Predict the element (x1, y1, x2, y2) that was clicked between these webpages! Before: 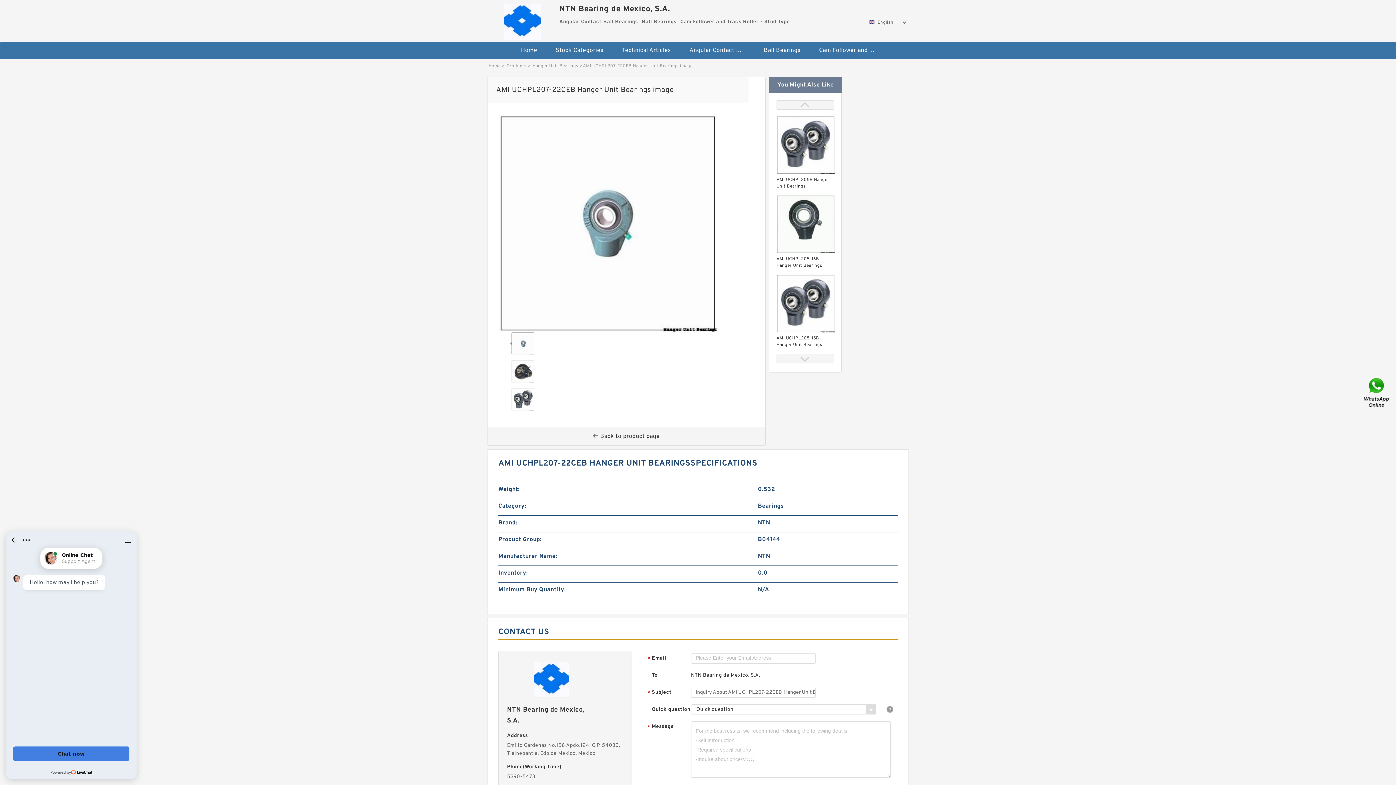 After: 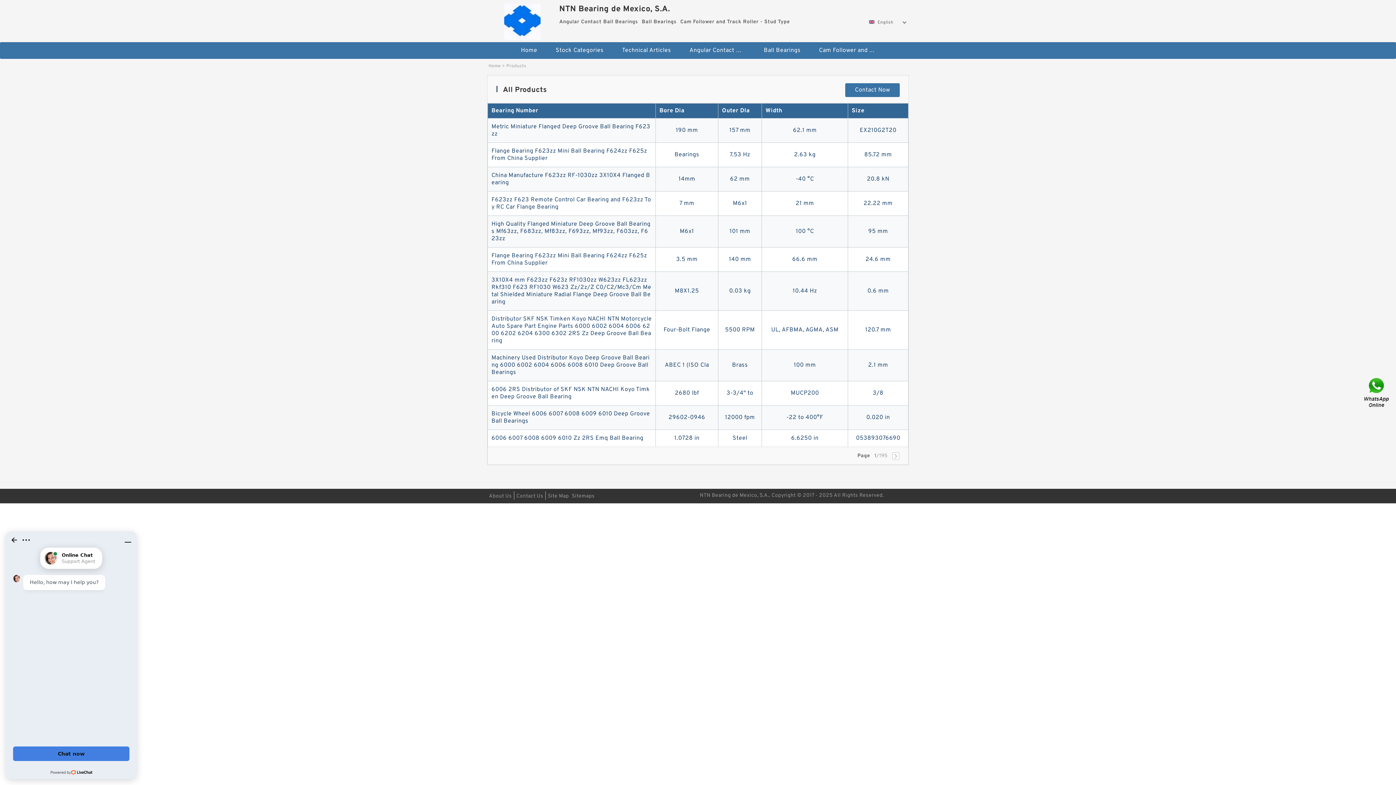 Action: bbox: (506, 63, 526, 69) label: Products